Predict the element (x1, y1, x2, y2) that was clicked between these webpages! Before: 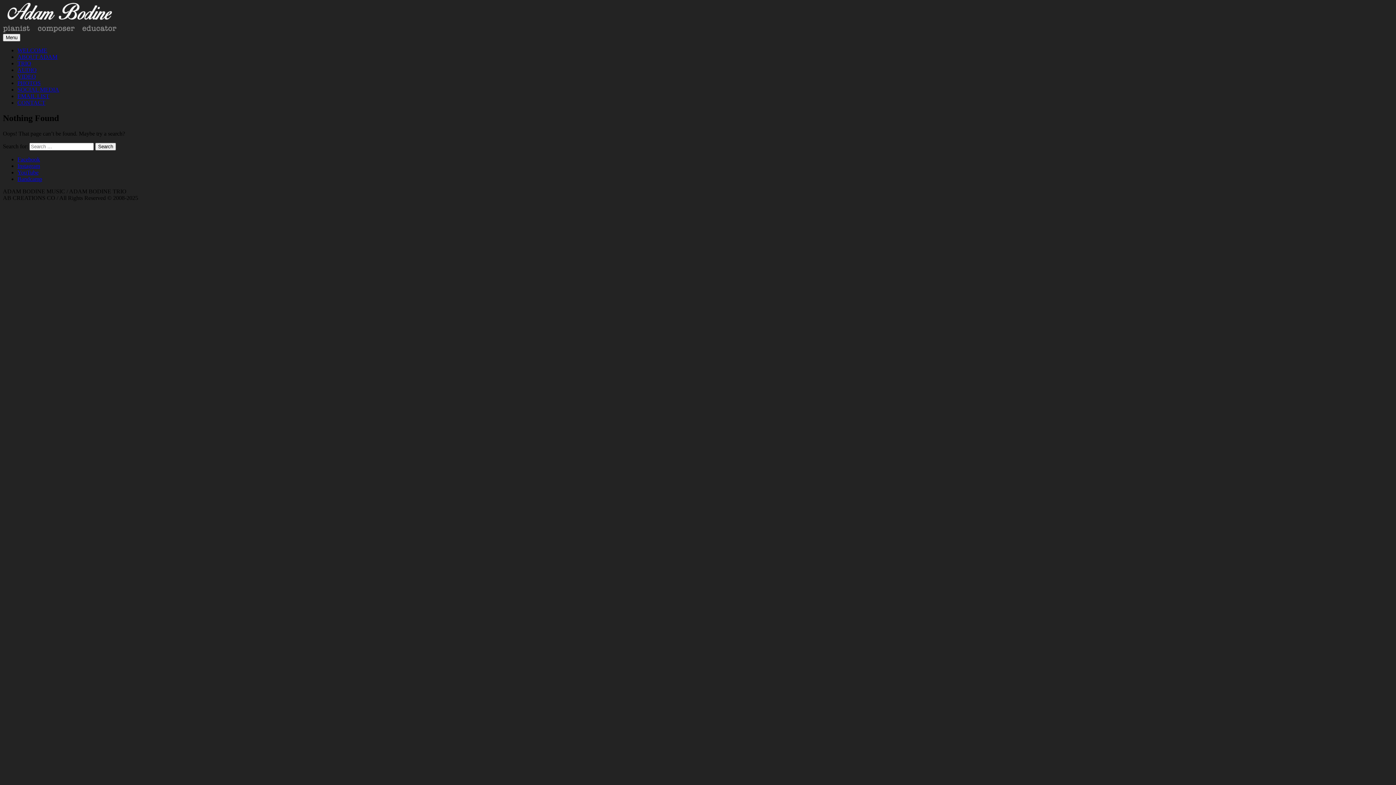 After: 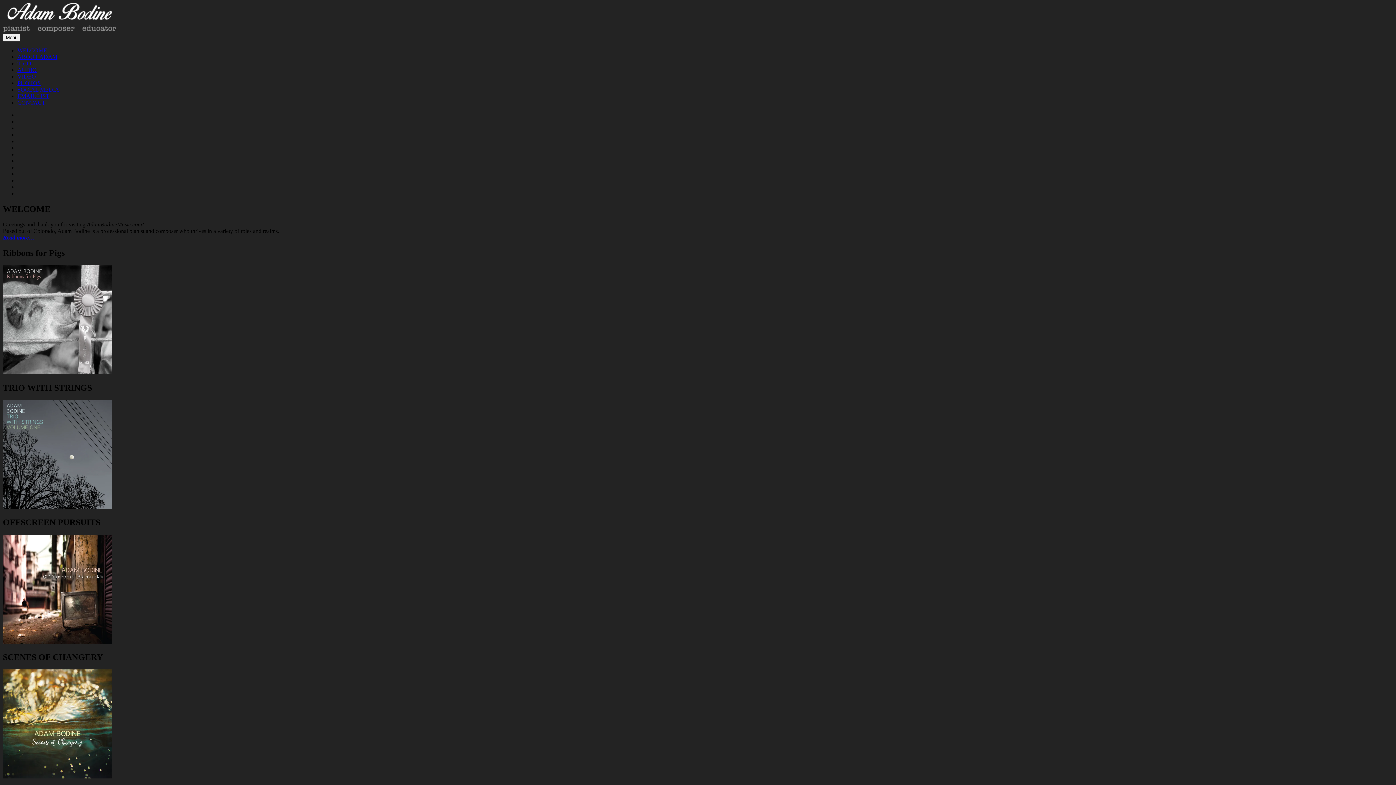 Action: bbox: (17, 47, 47, 53) label: WELCOME